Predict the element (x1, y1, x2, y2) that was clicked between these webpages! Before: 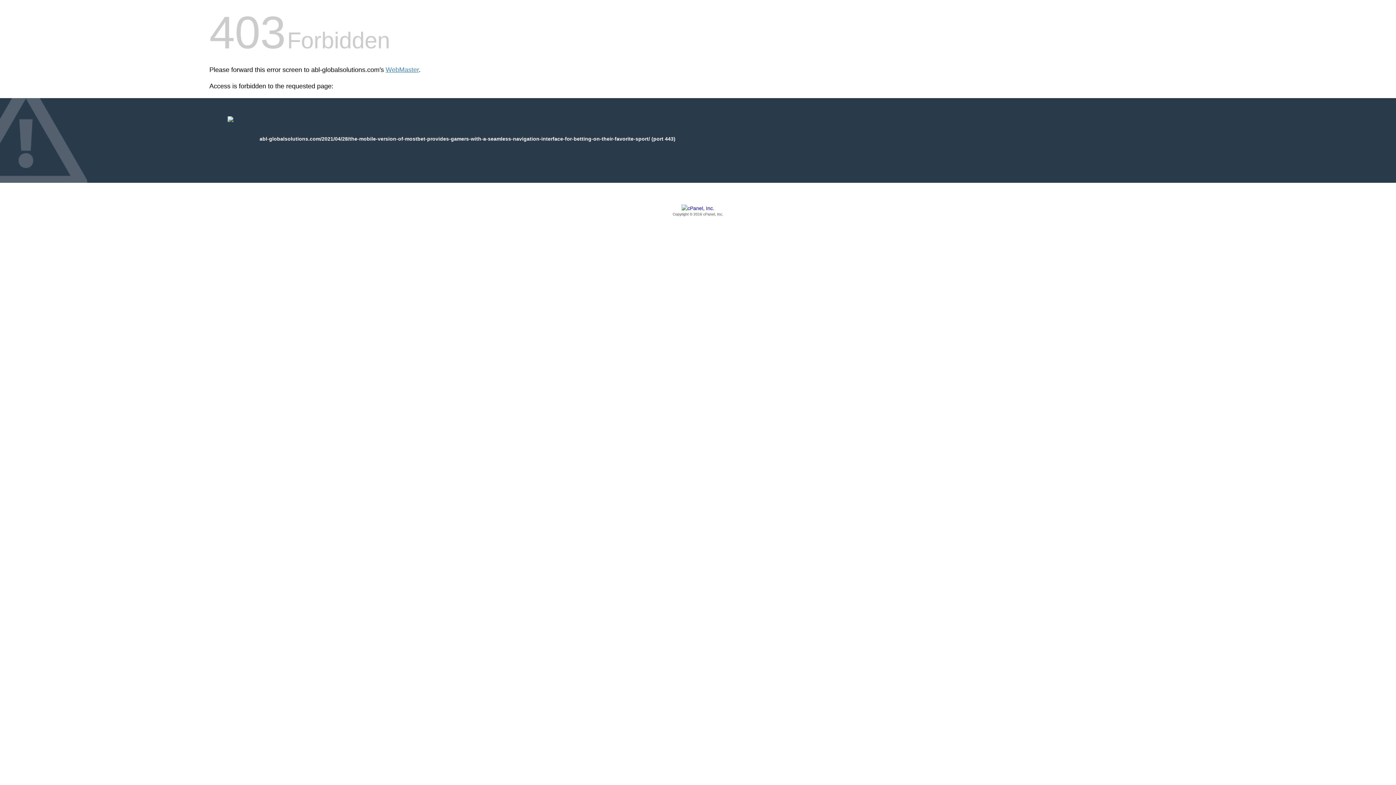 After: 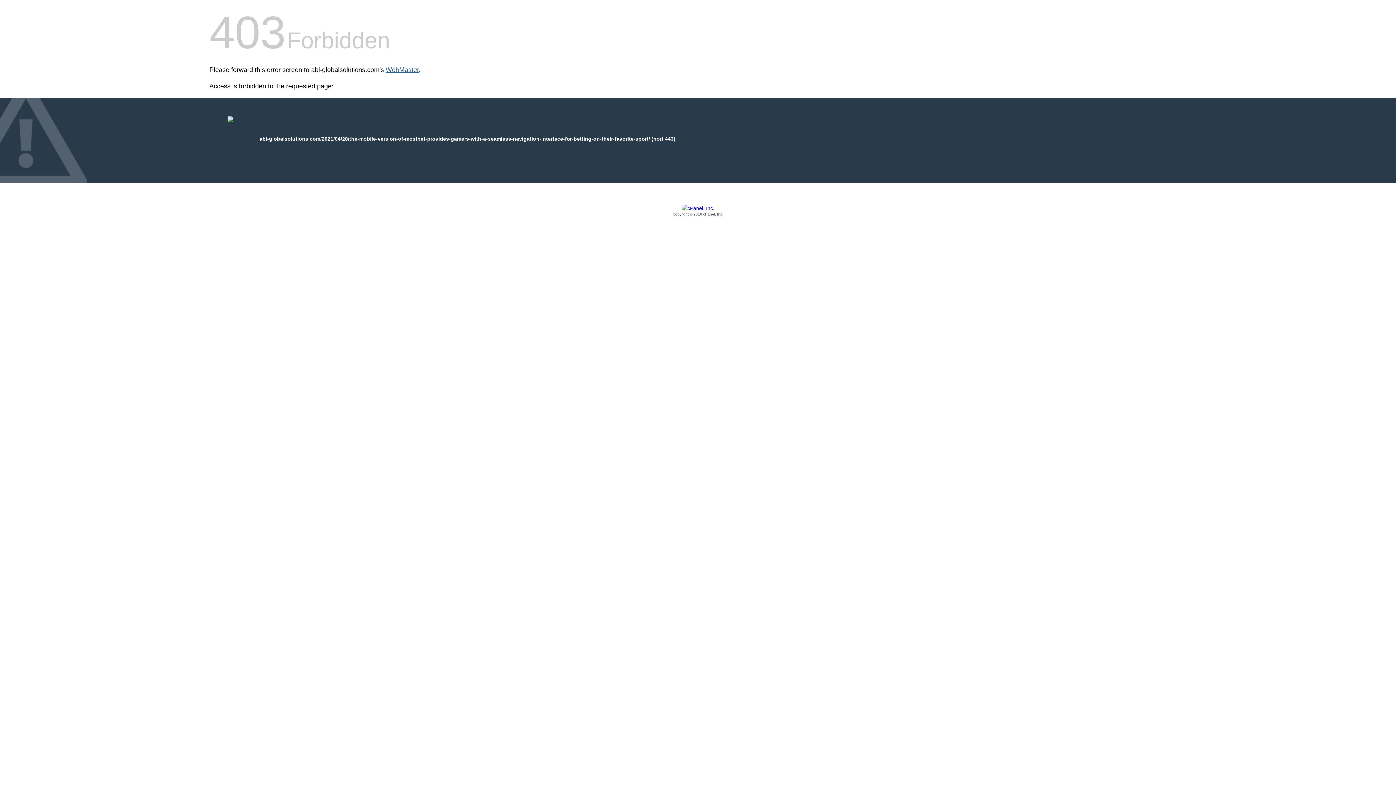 Action: label: WebMaster bbox: (385, 66, 418, 73)